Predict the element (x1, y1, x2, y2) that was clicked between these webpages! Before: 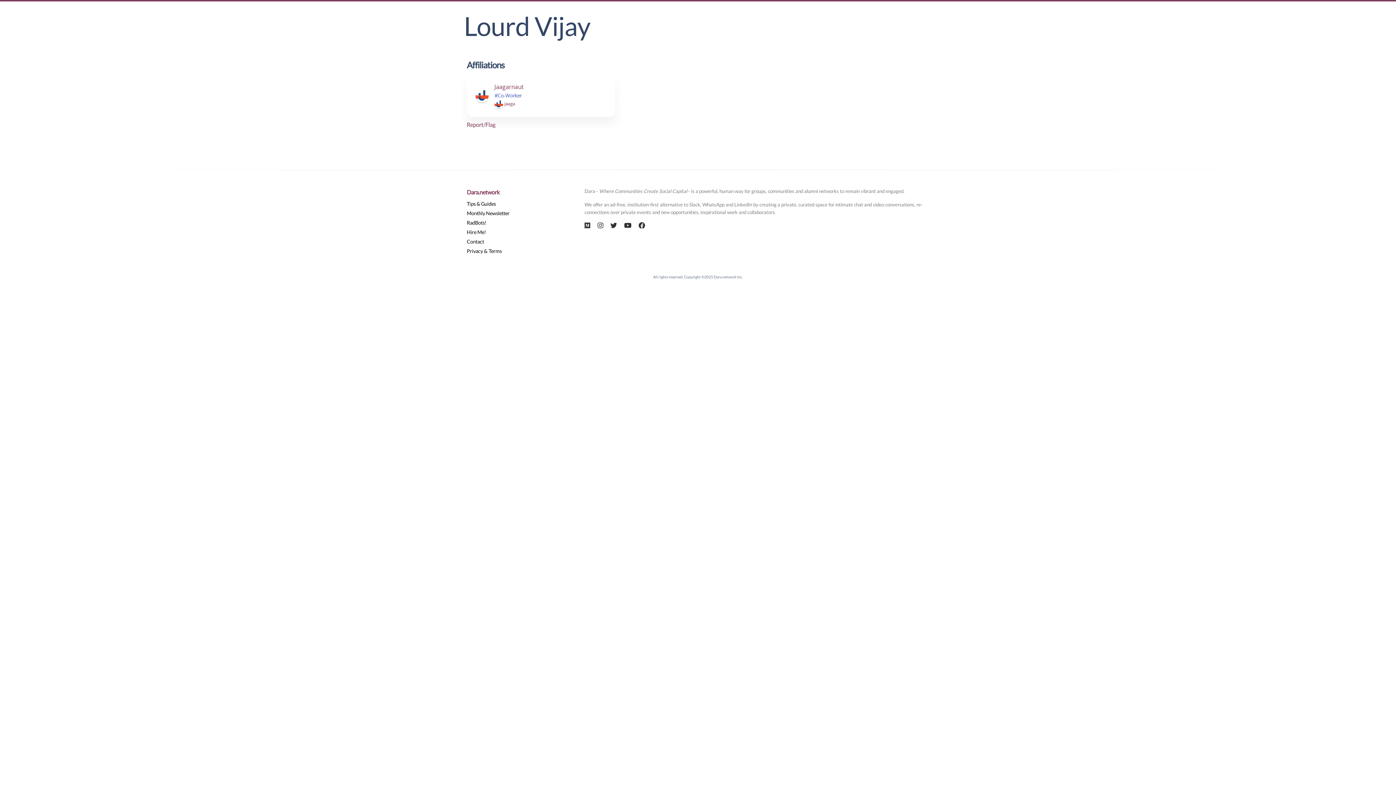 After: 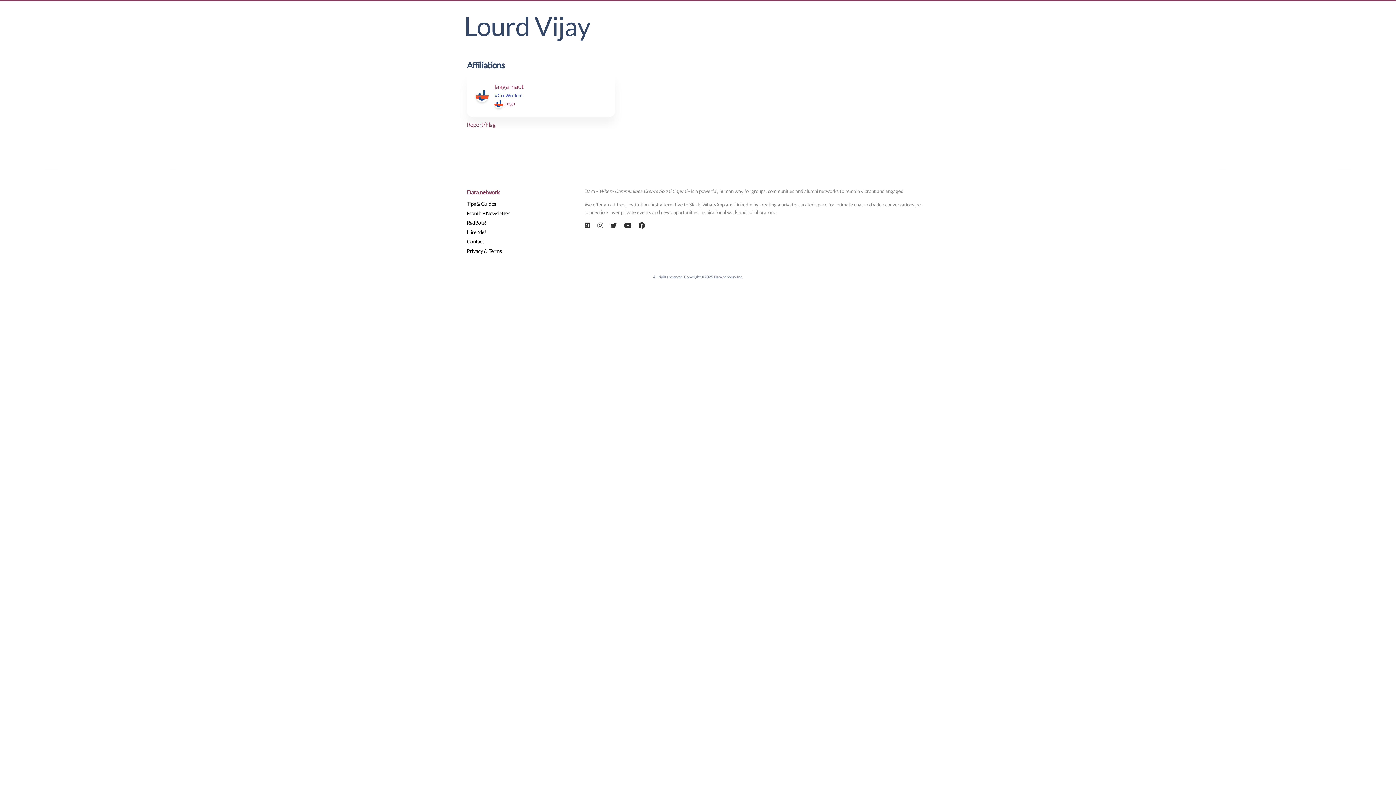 Action: bbox: (591, 222, 604, 231)